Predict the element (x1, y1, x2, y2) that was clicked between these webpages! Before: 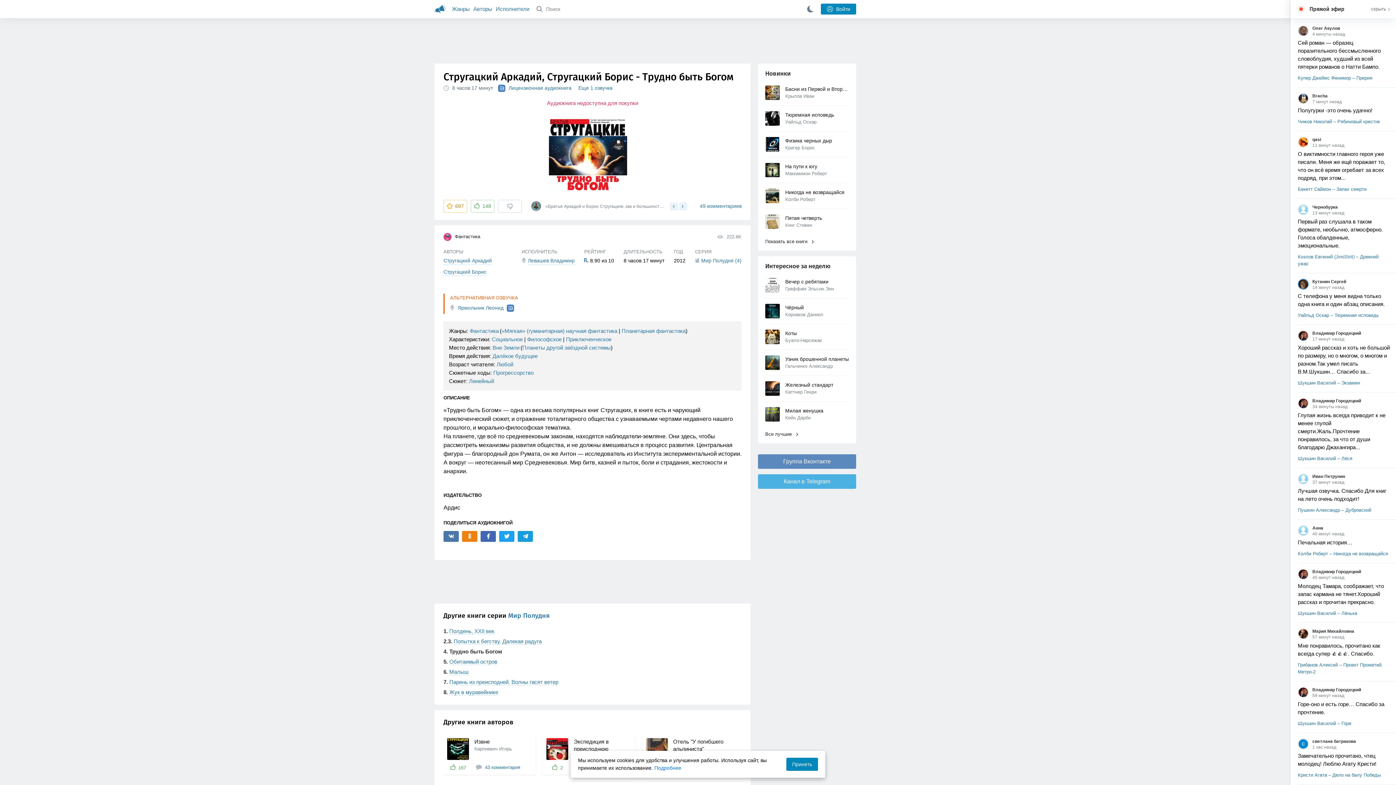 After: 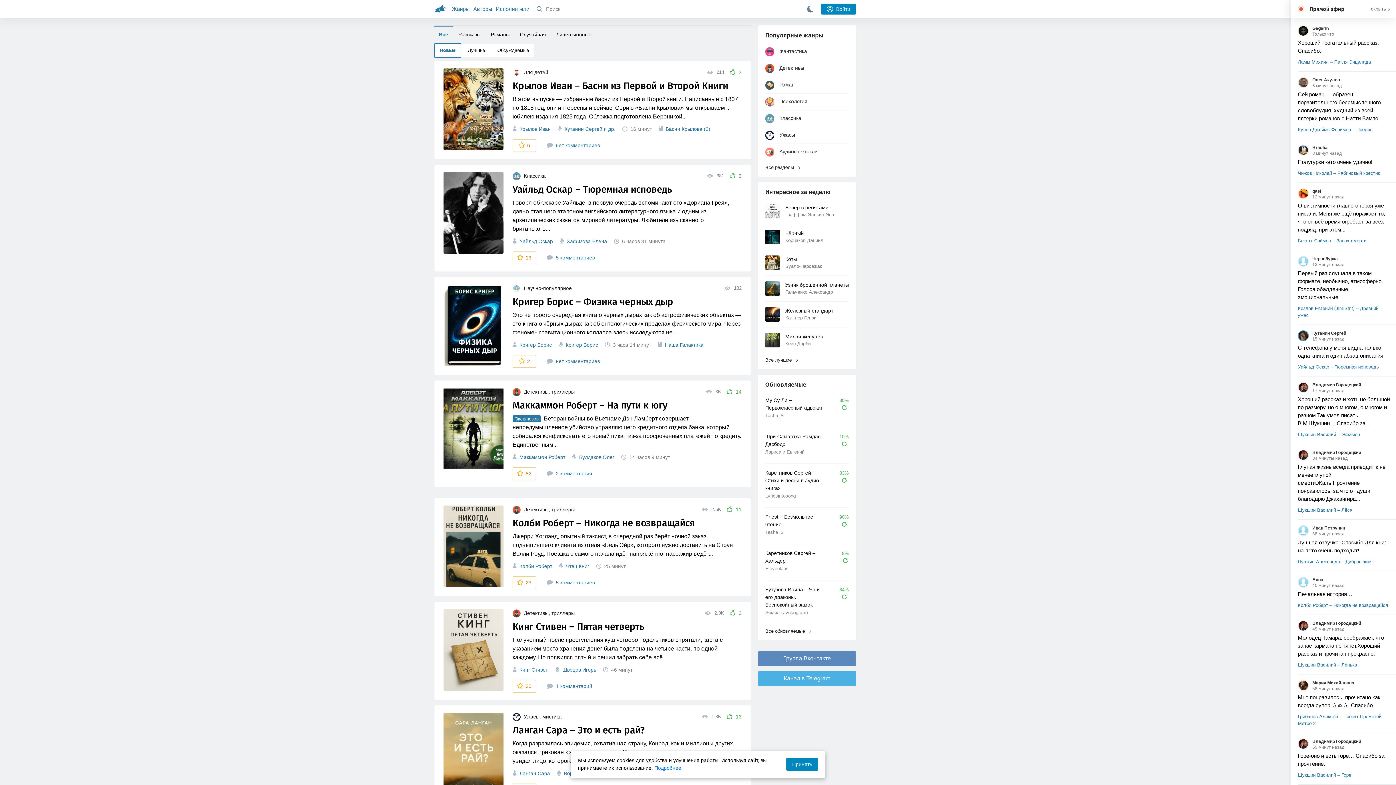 Action: bbox: (434, 0, 446, 18)